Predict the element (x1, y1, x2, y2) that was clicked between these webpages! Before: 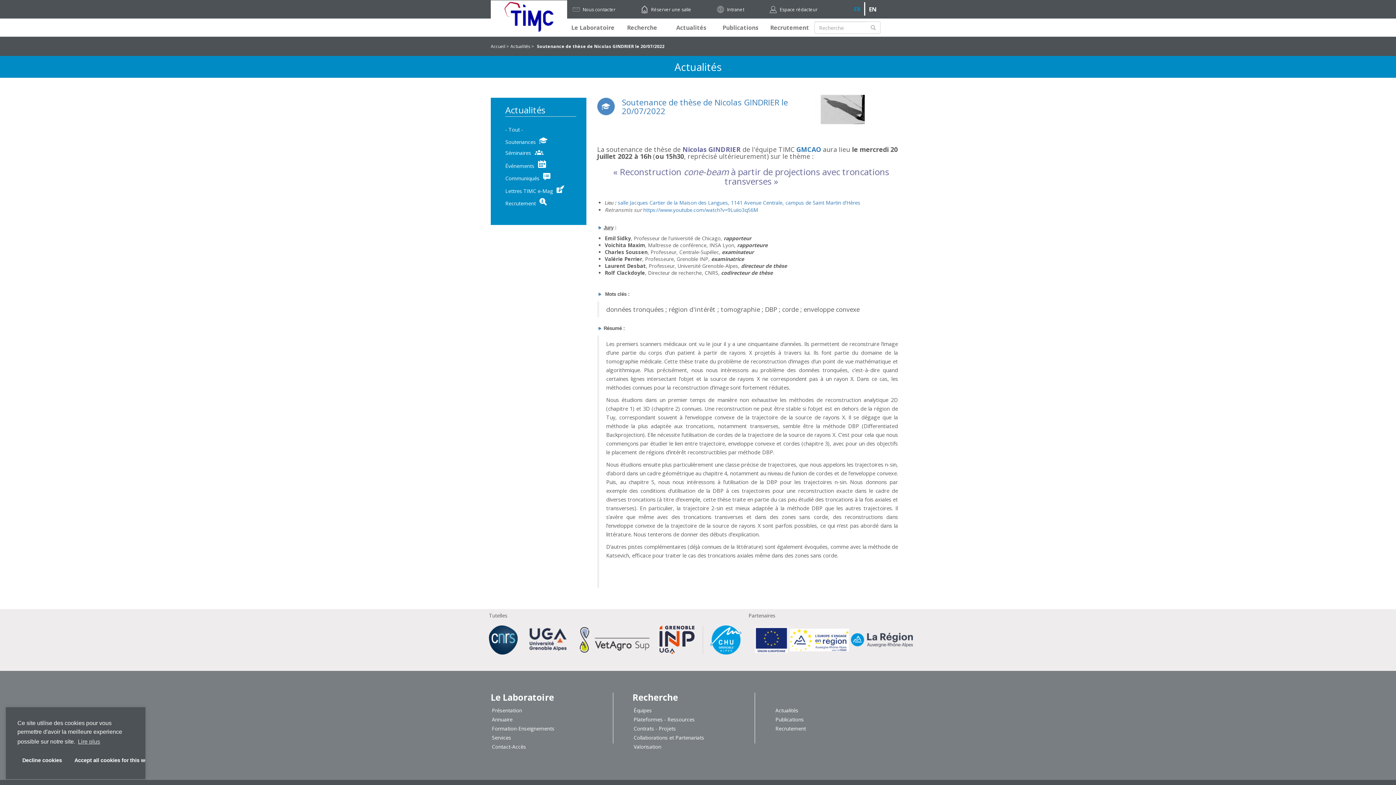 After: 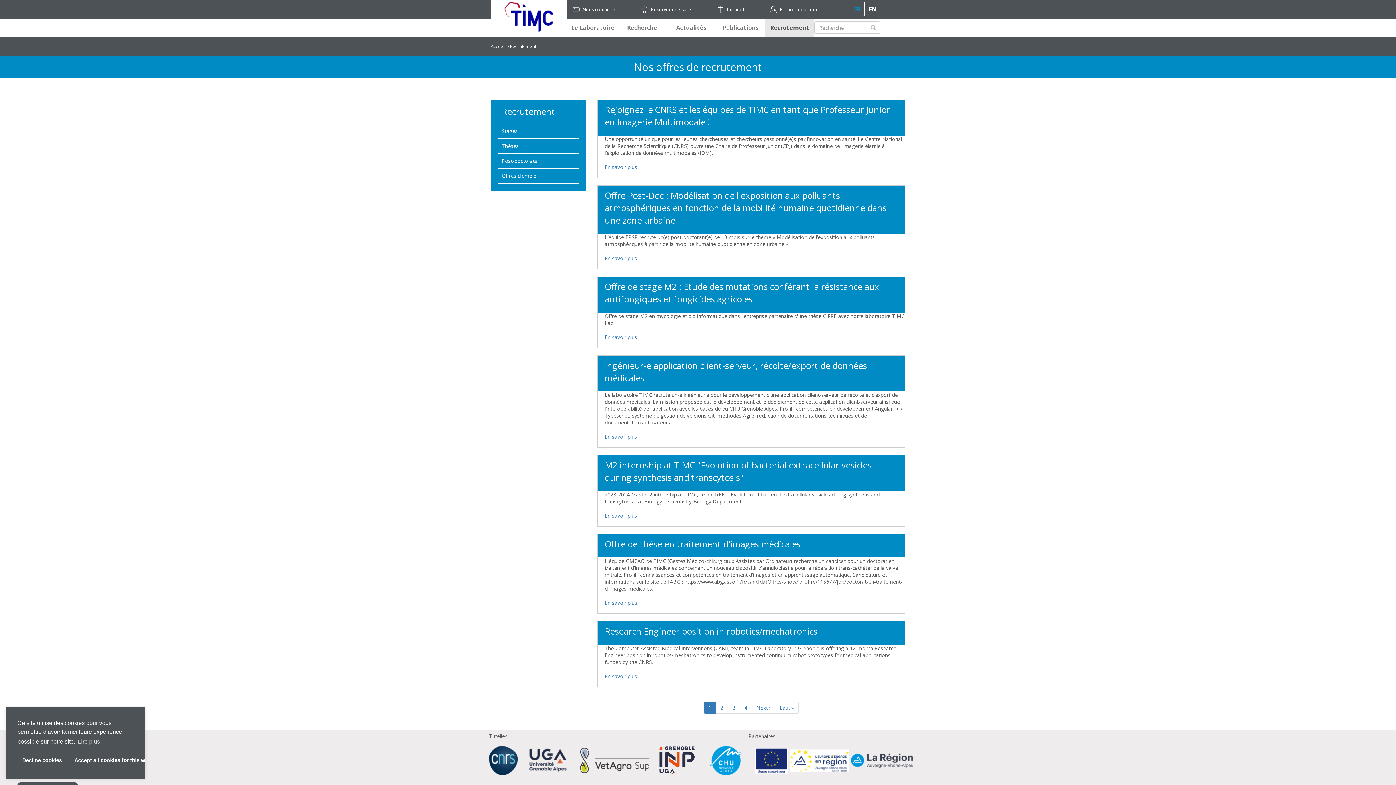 Action: bbox: (775, 725, 806, 732) label: Recrutement